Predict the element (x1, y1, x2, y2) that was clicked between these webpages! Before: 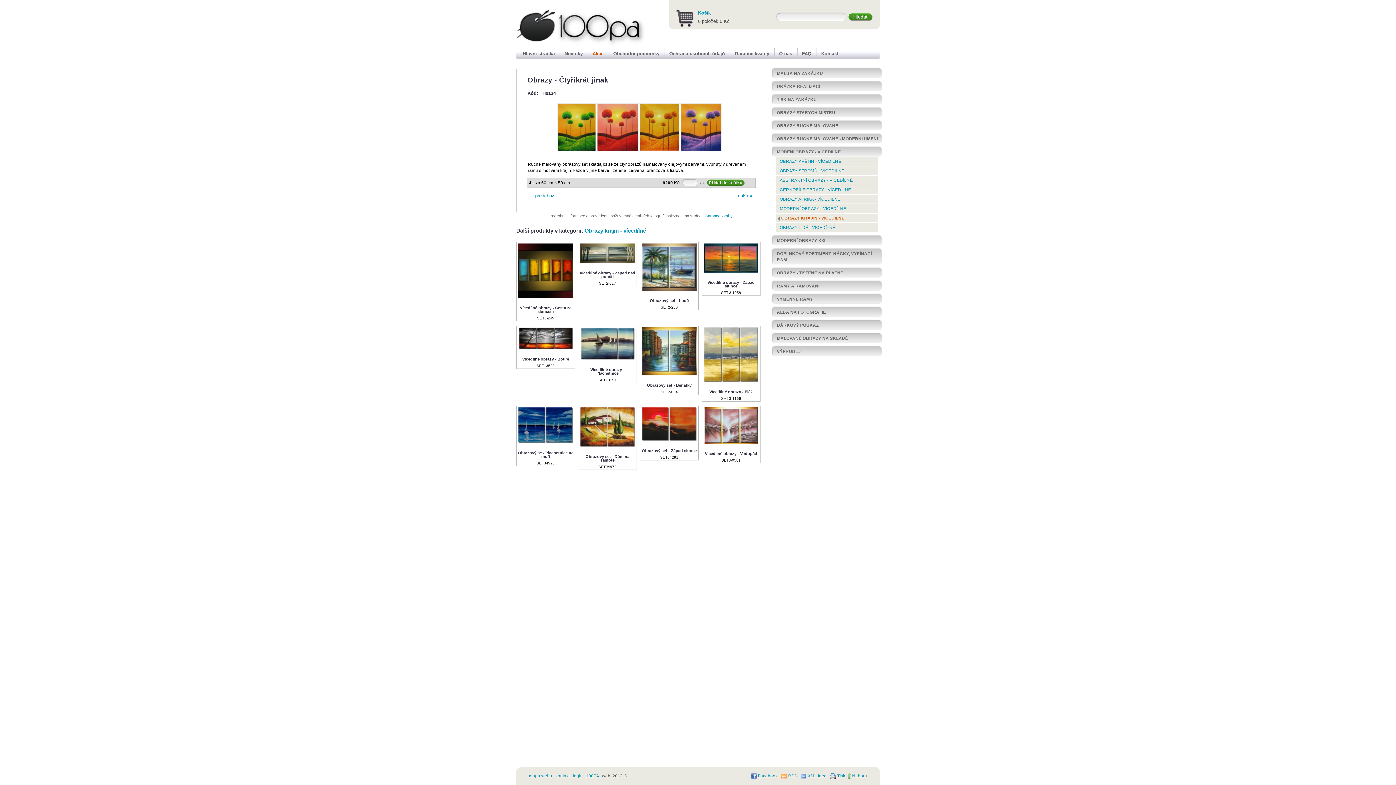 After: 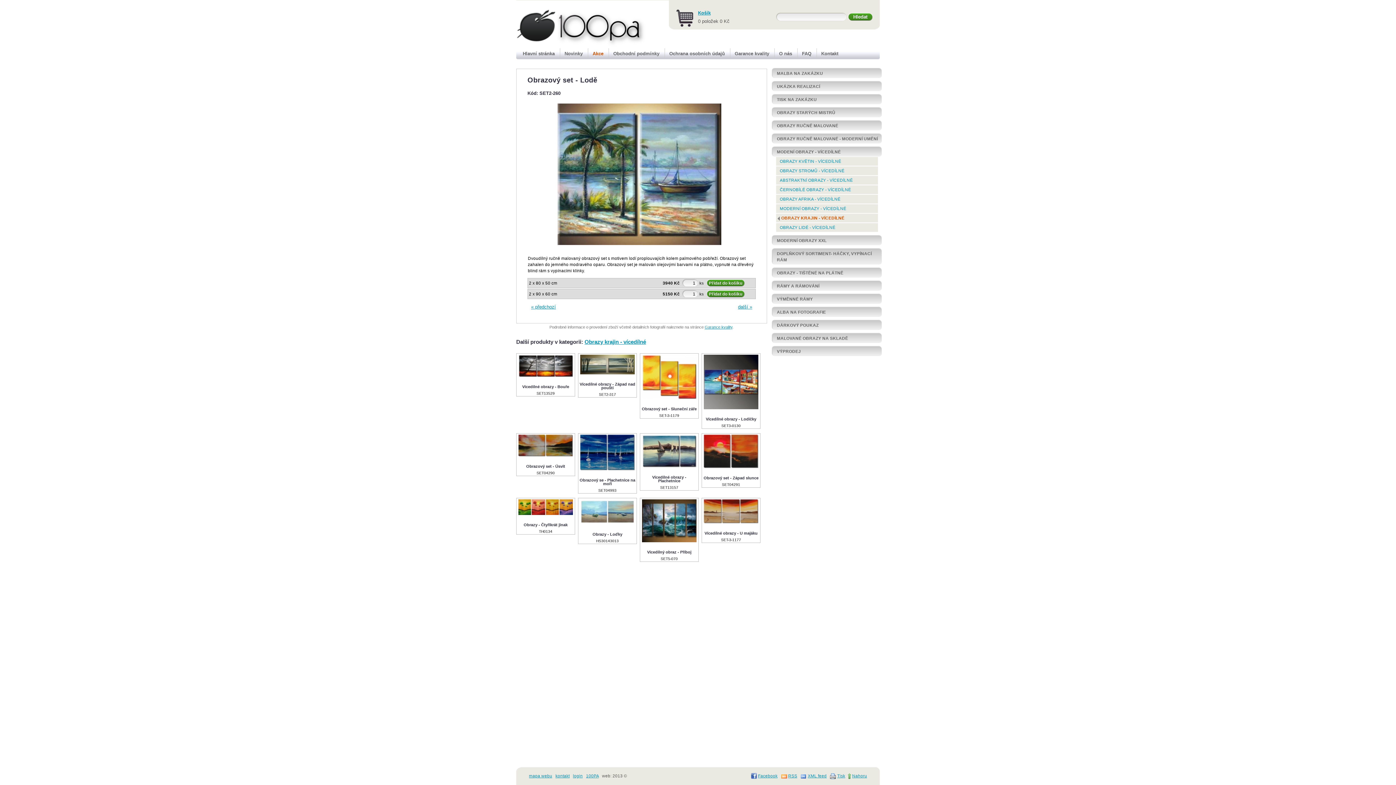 Action: bbox: (641, 286, 697, 292)